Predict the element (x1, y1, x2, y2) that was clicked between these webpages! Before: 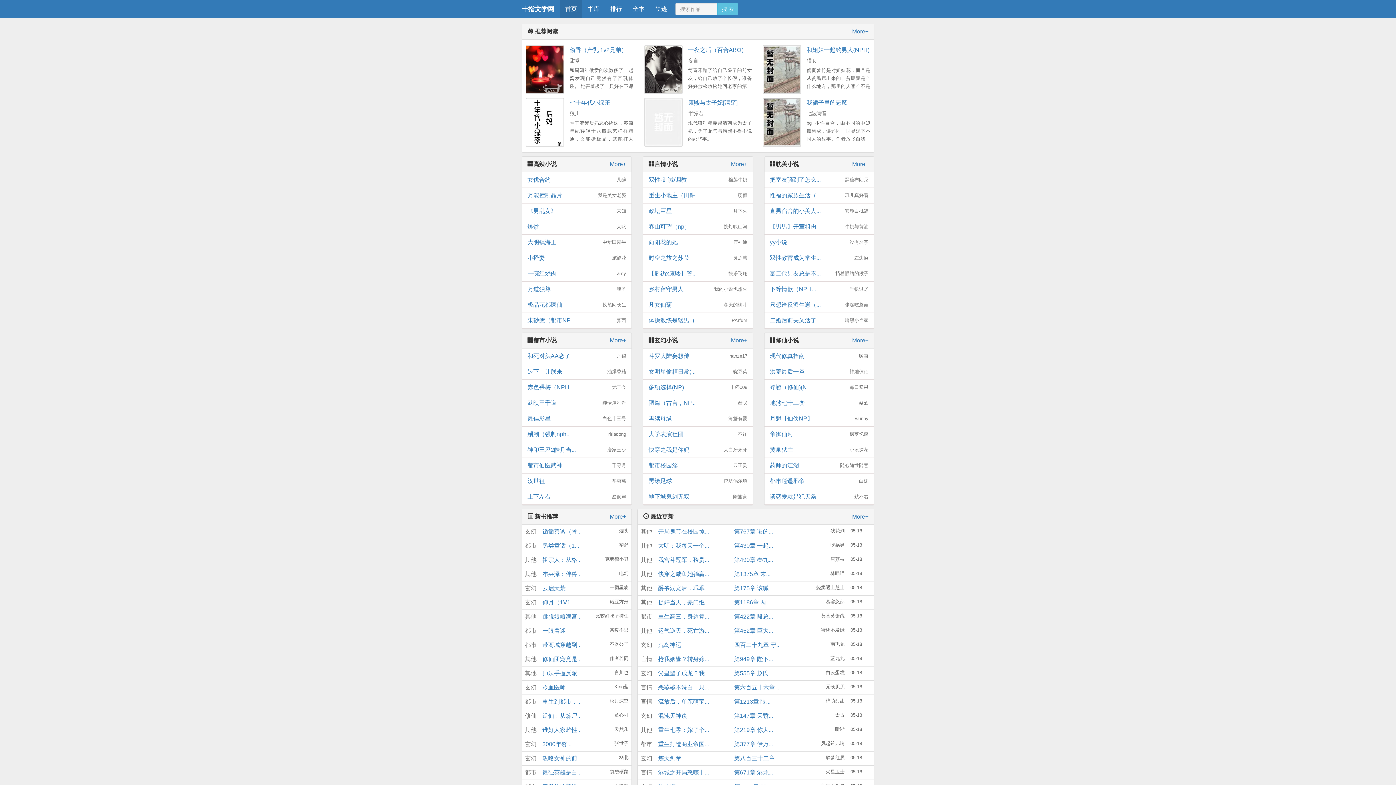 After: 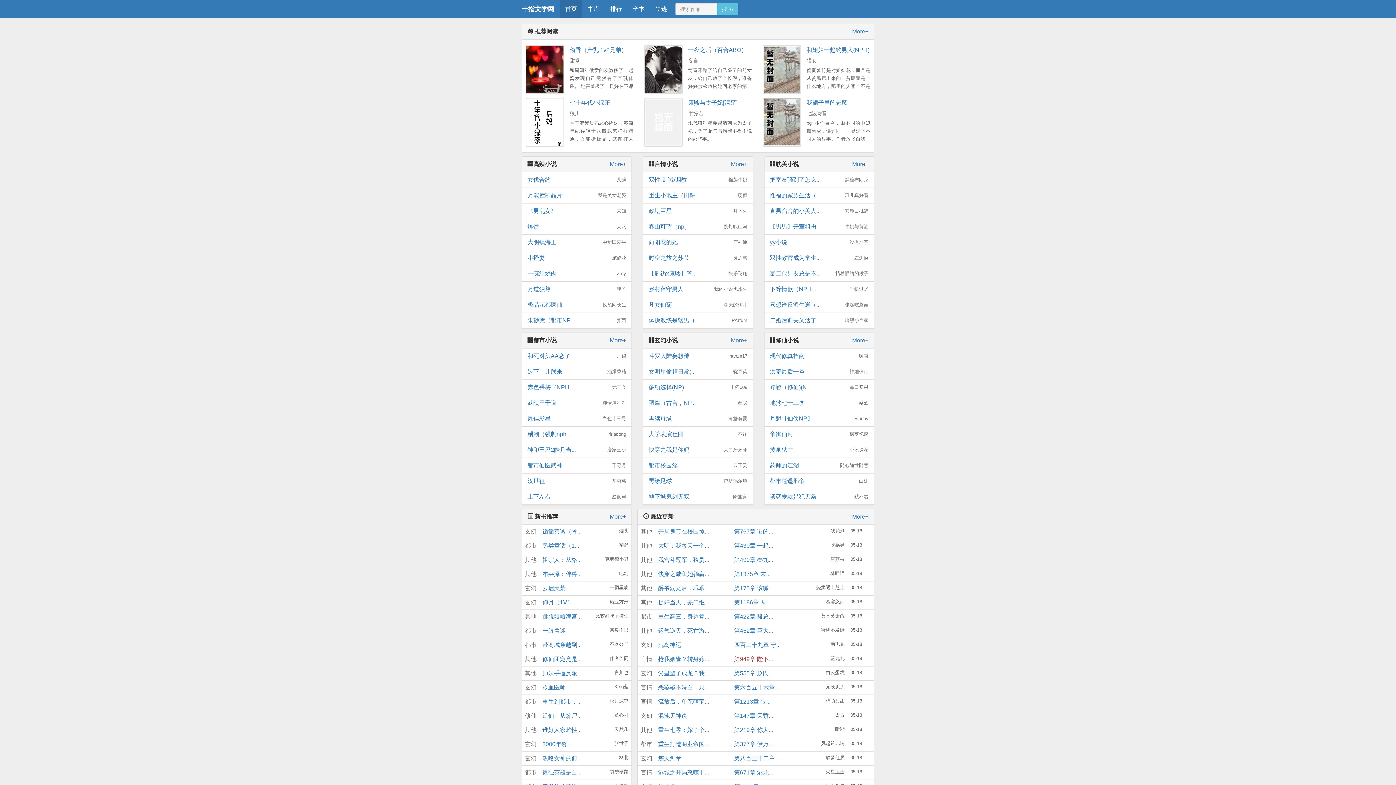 Action: label: 第949章 陛下... bbox: (734, 656, 773, 662)